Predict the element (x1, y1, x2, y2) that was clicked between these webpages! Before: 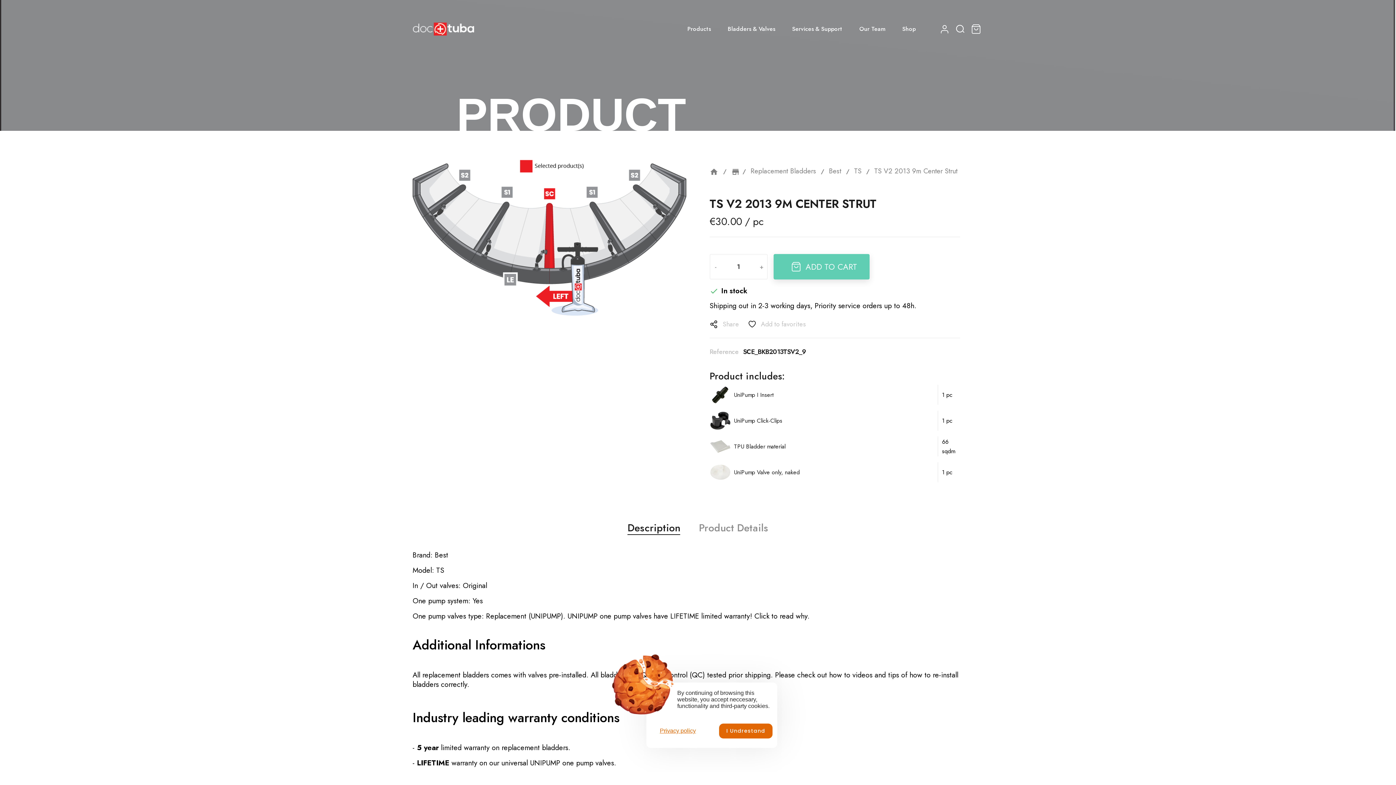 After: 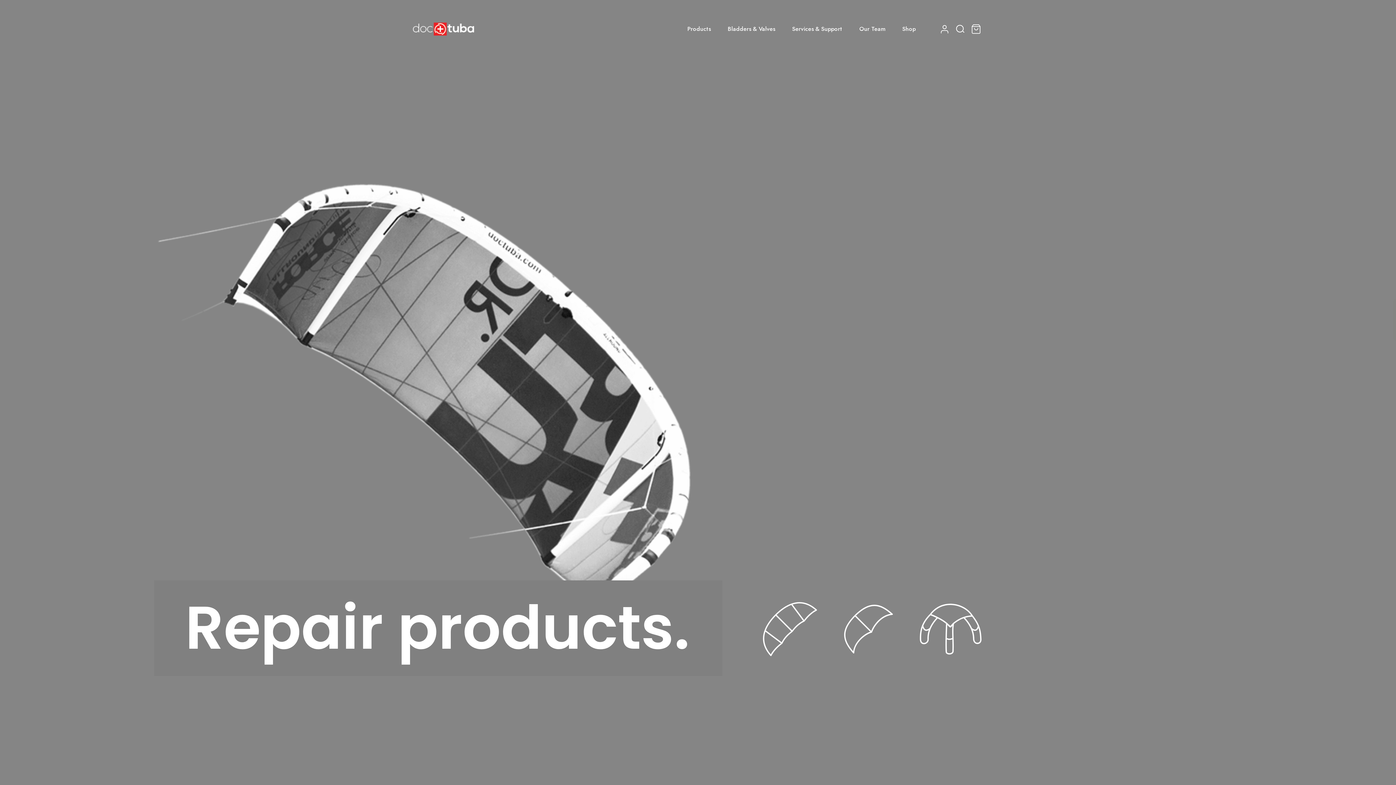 Action: bbox: (412, 21, 474, 36)